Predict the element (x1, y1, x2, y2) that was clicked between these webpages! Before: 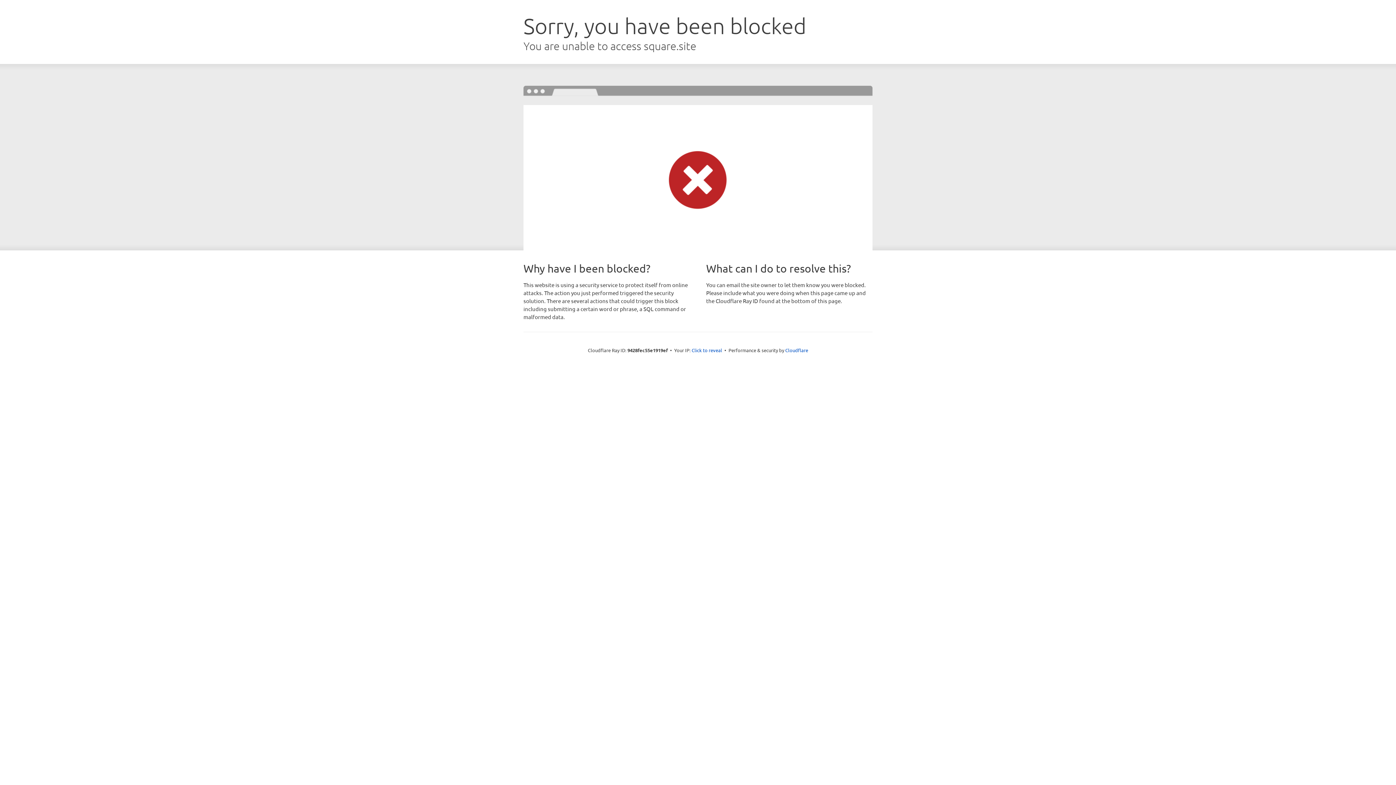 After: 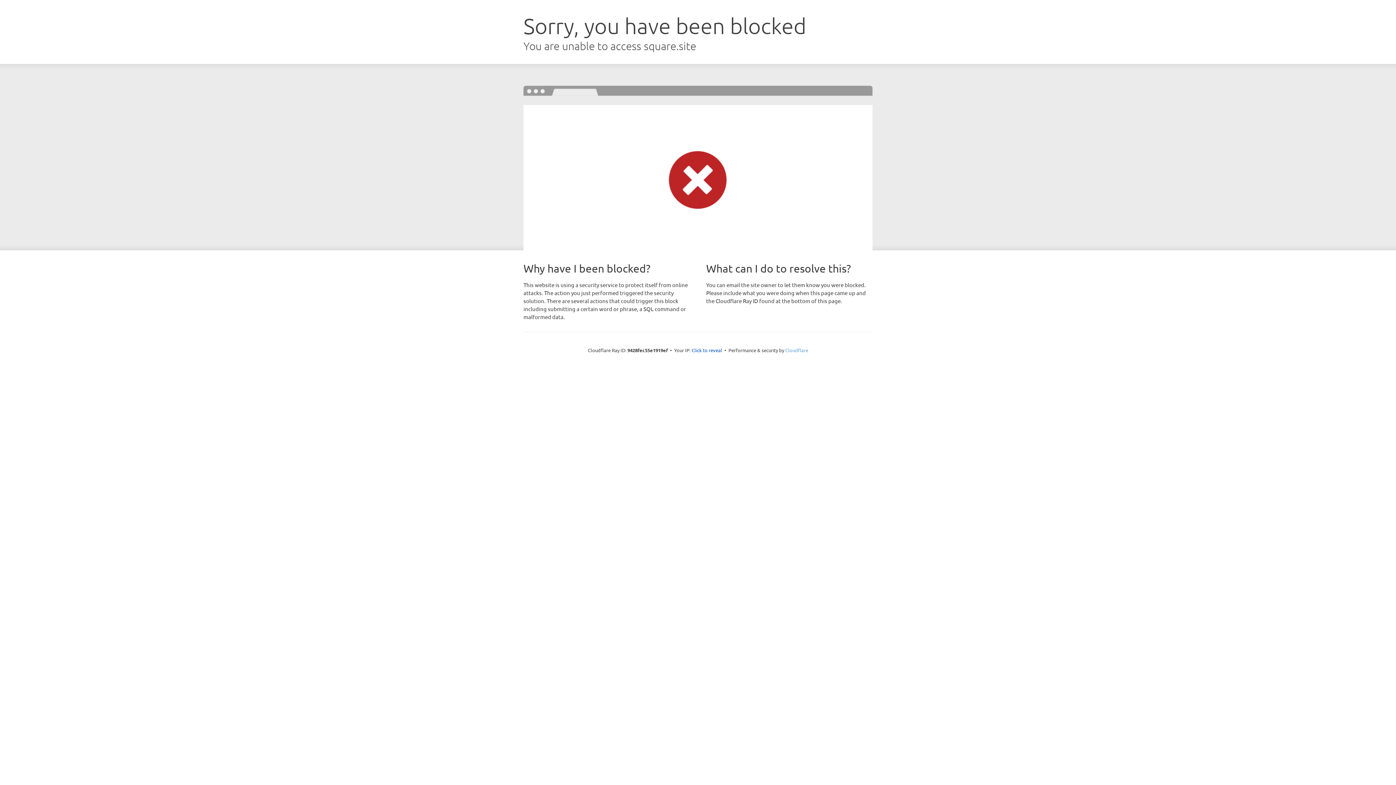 Action: bbox: (785, 347, 808, 353) label: Cloudflare